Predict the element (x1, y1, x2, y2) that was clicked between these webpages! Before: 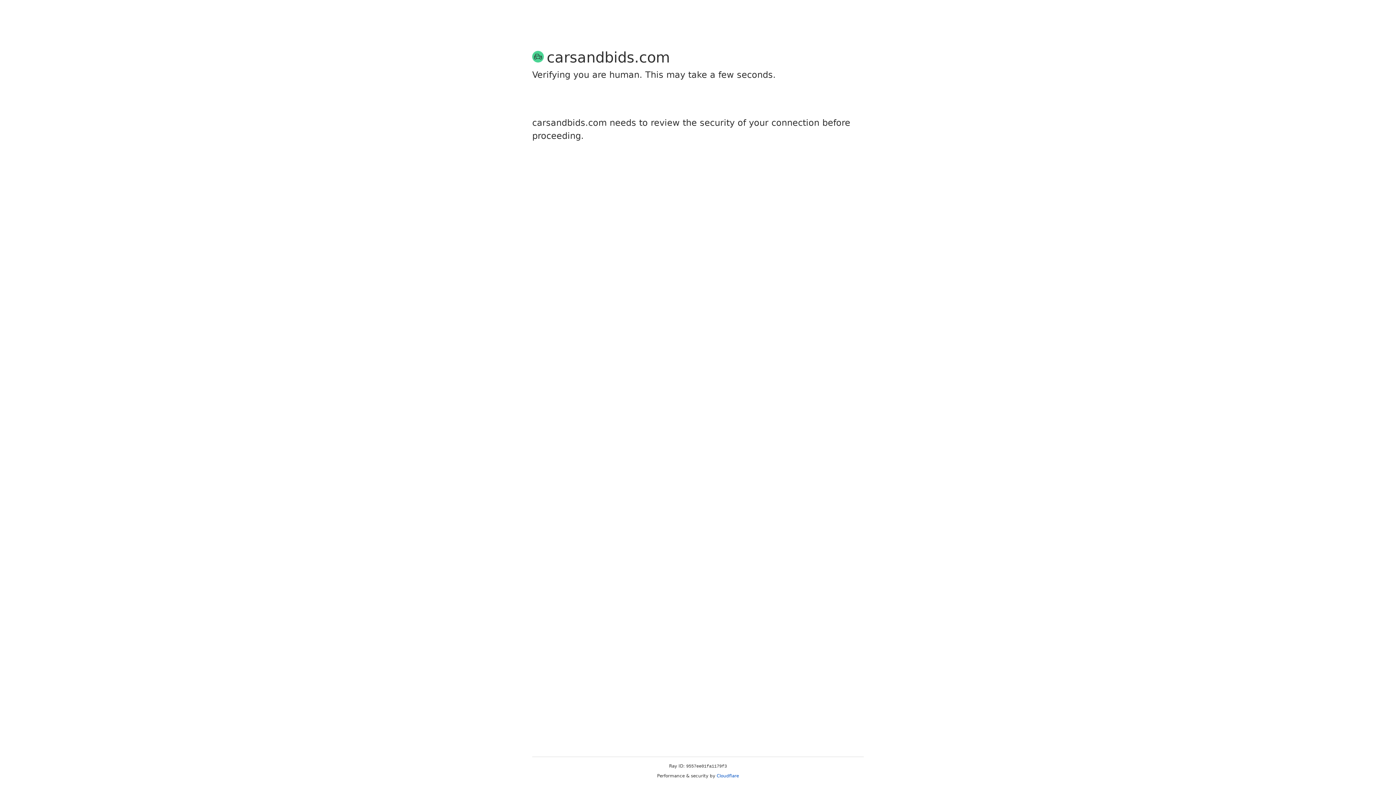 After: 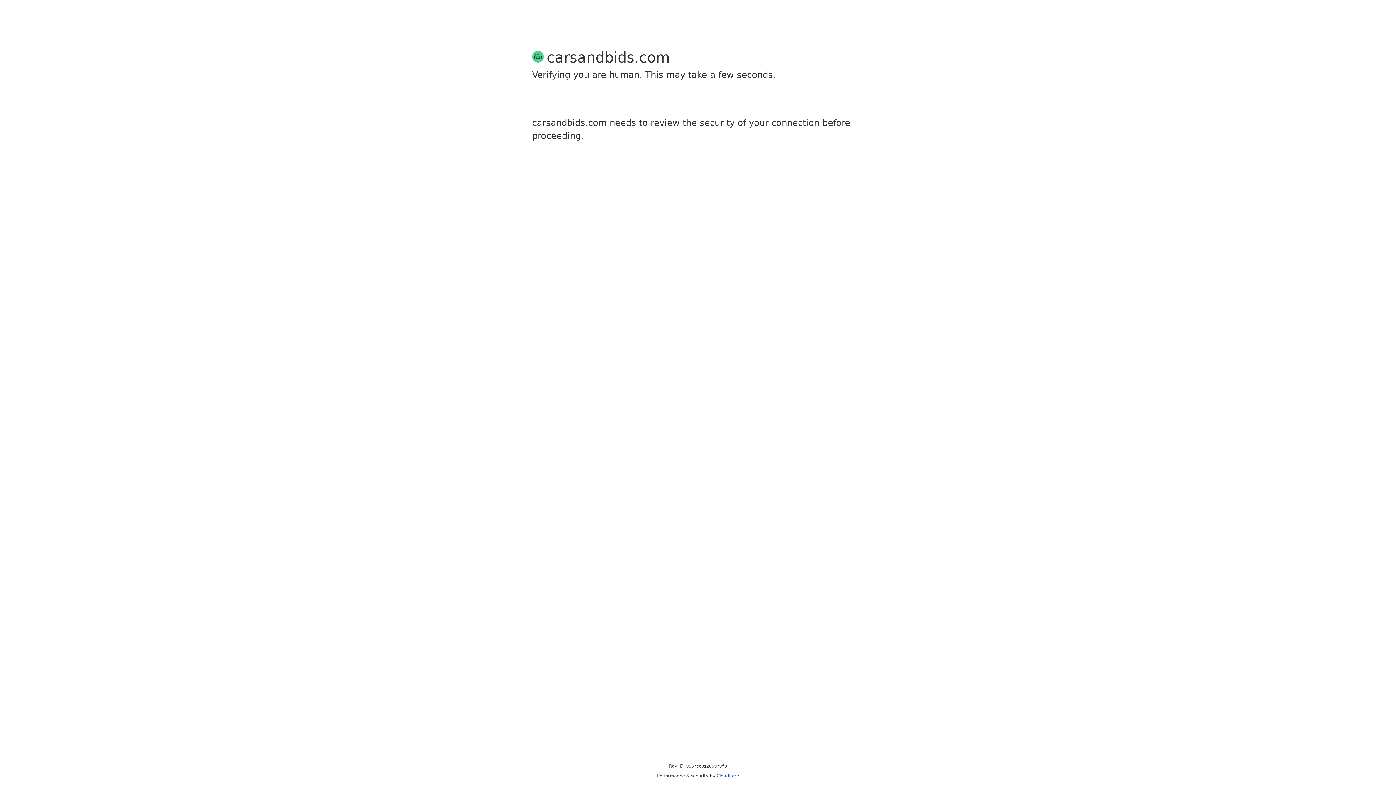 Action: label: Cloudflare bbox: (716, 773, 739, 778)